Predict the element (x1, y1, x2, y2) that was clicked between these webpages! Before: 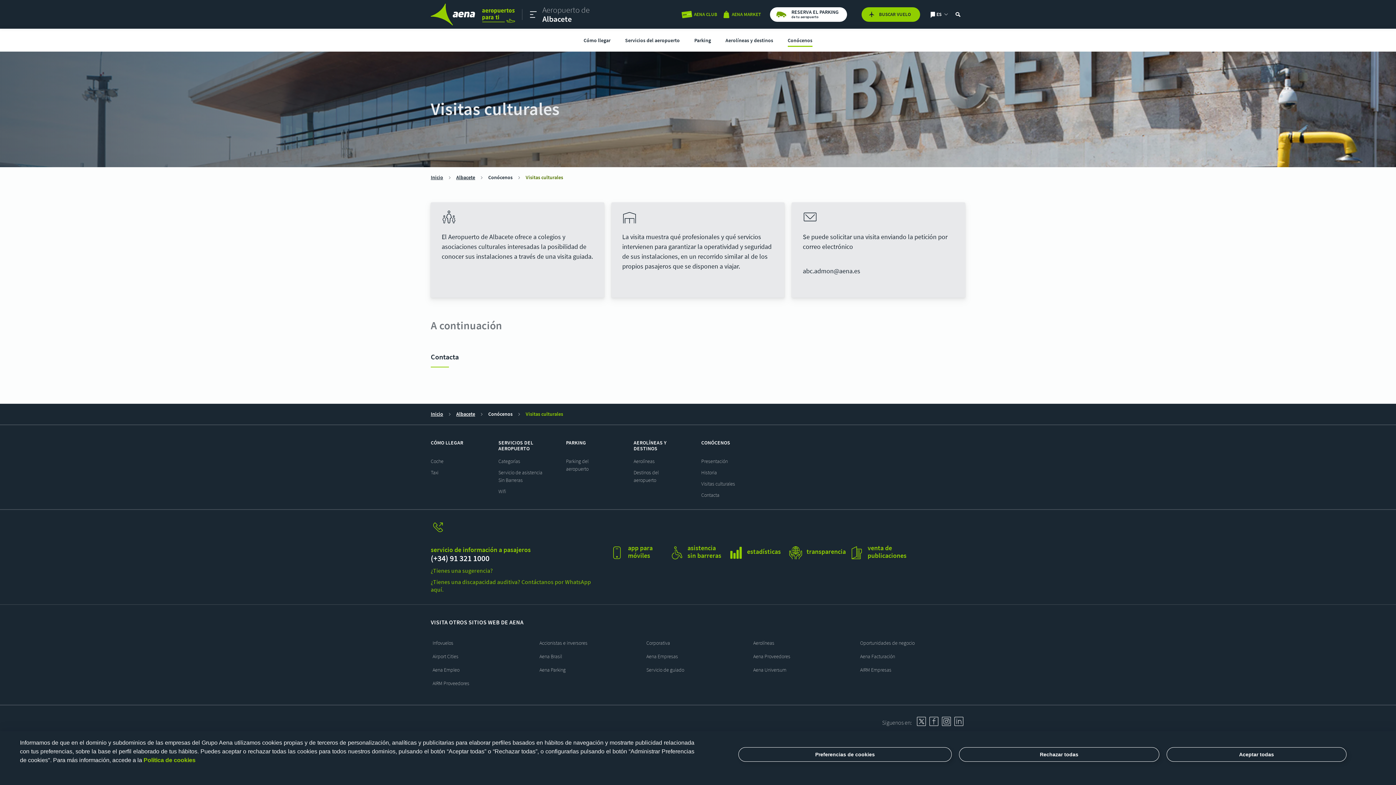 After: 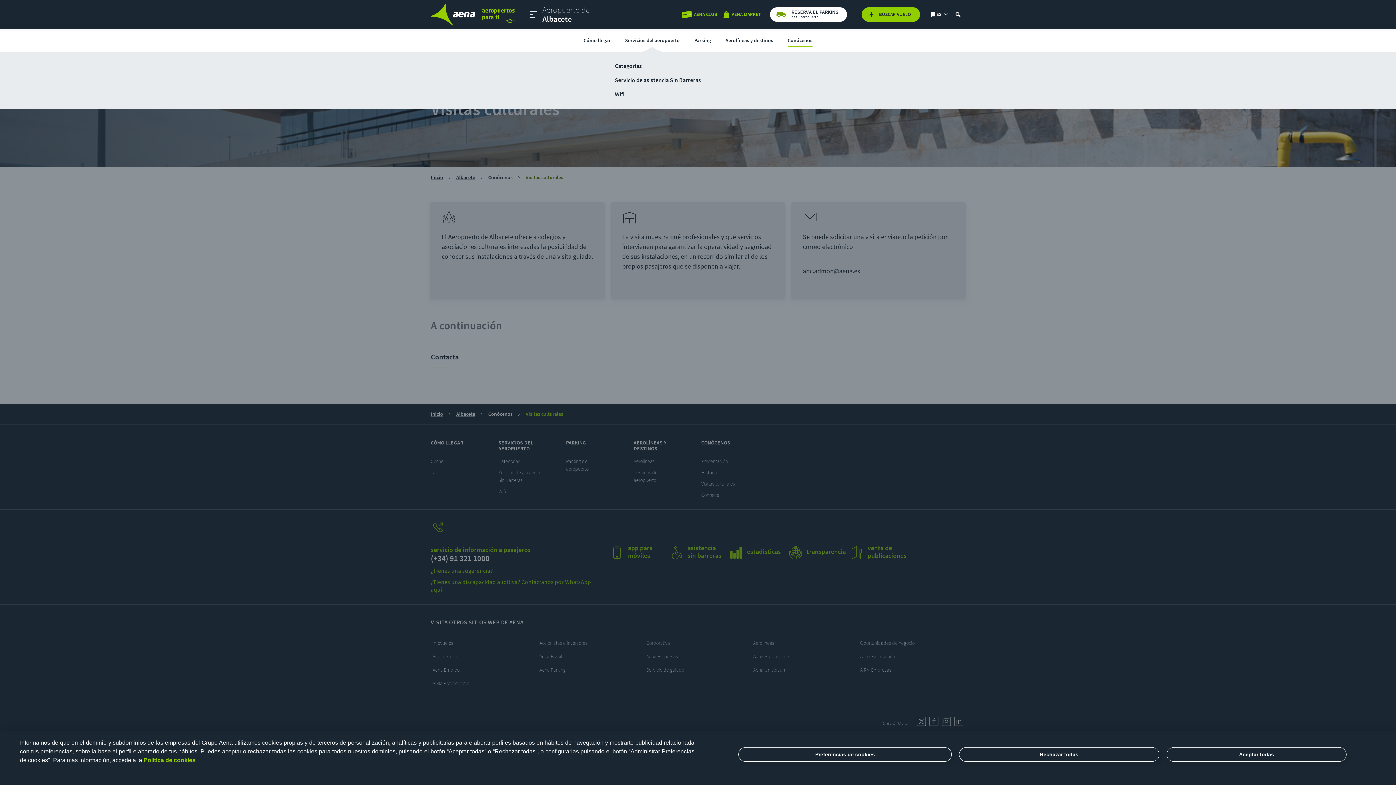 Action: label: Servicios del aeropuerto bbox: (617, 28, 687, 51)